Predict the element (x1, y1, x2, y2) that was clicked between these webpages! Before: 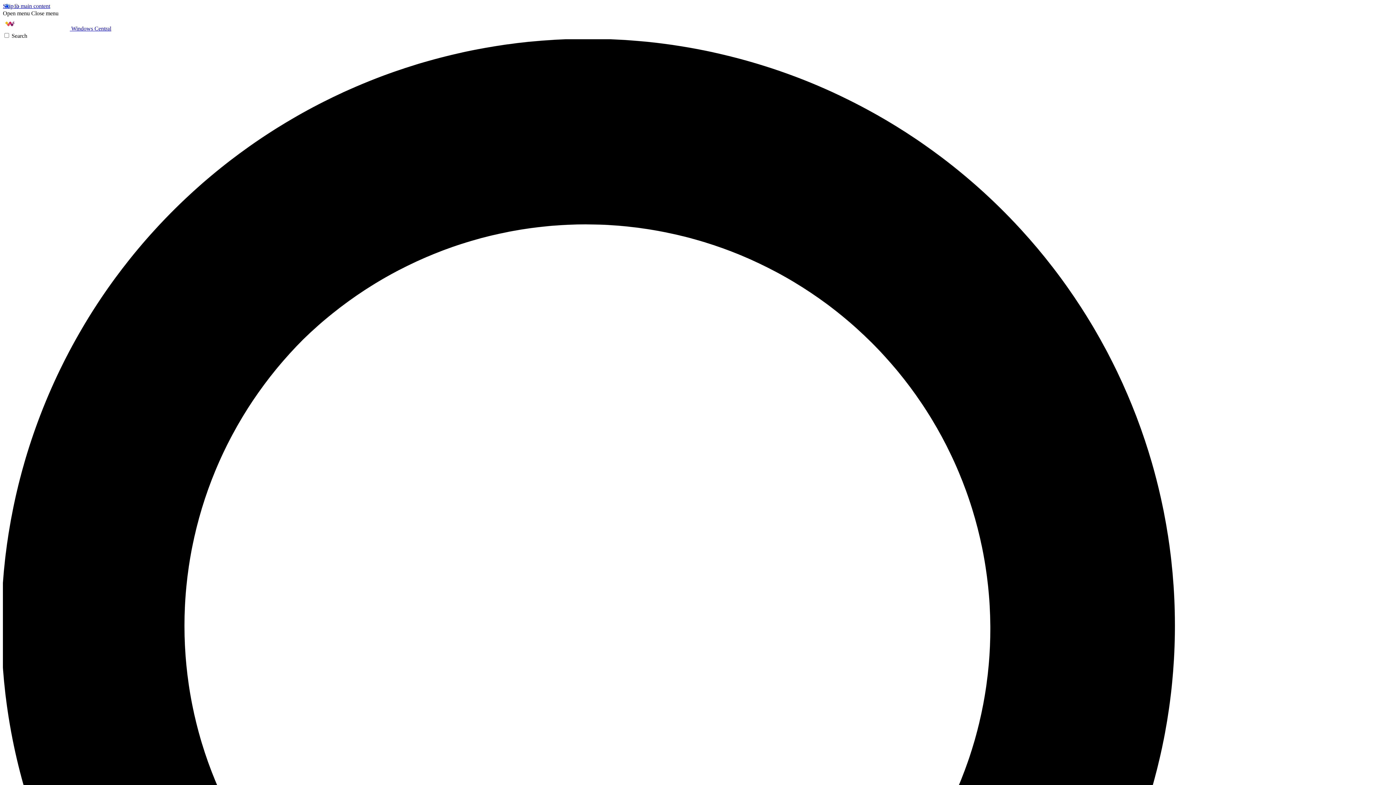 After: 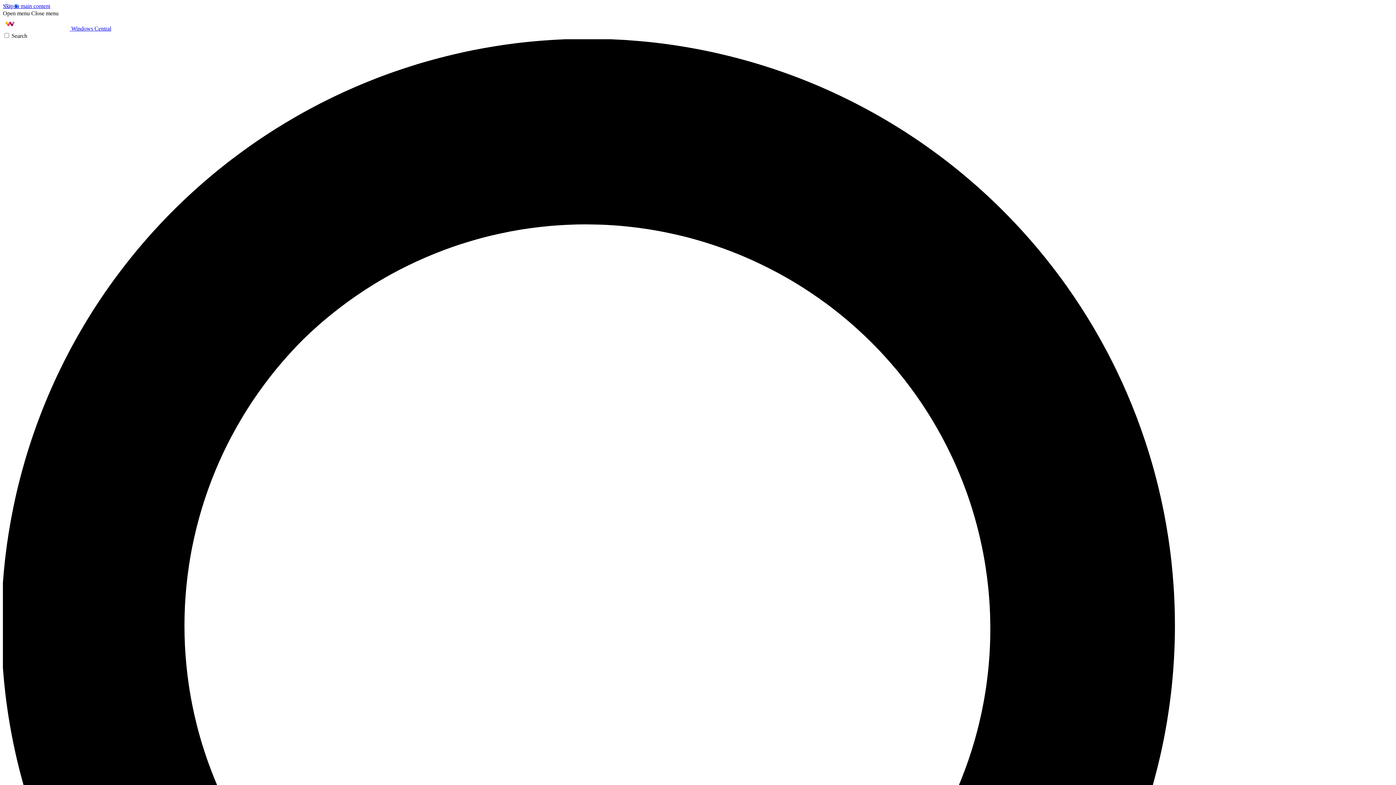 Action: label: Open menu bbox: (2, 10, 29, 16)